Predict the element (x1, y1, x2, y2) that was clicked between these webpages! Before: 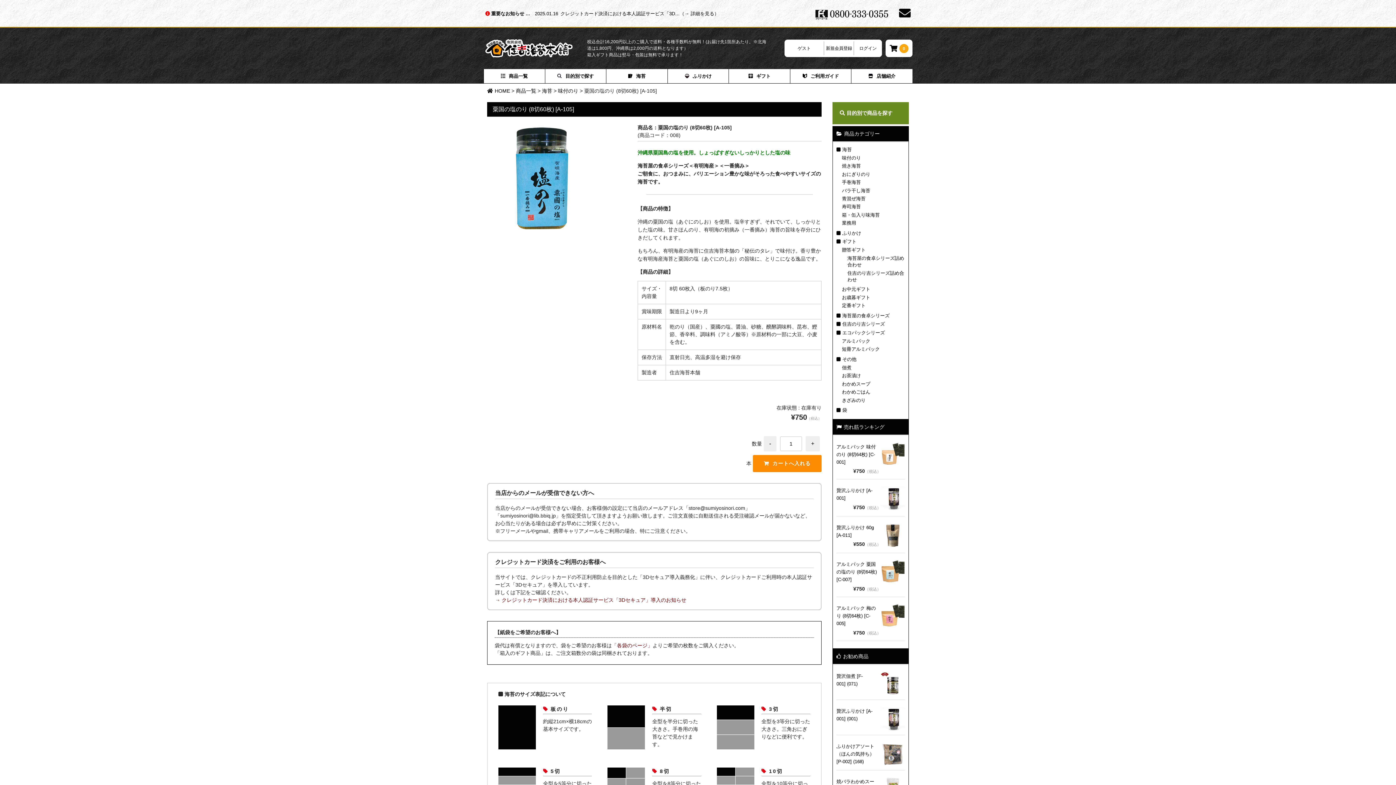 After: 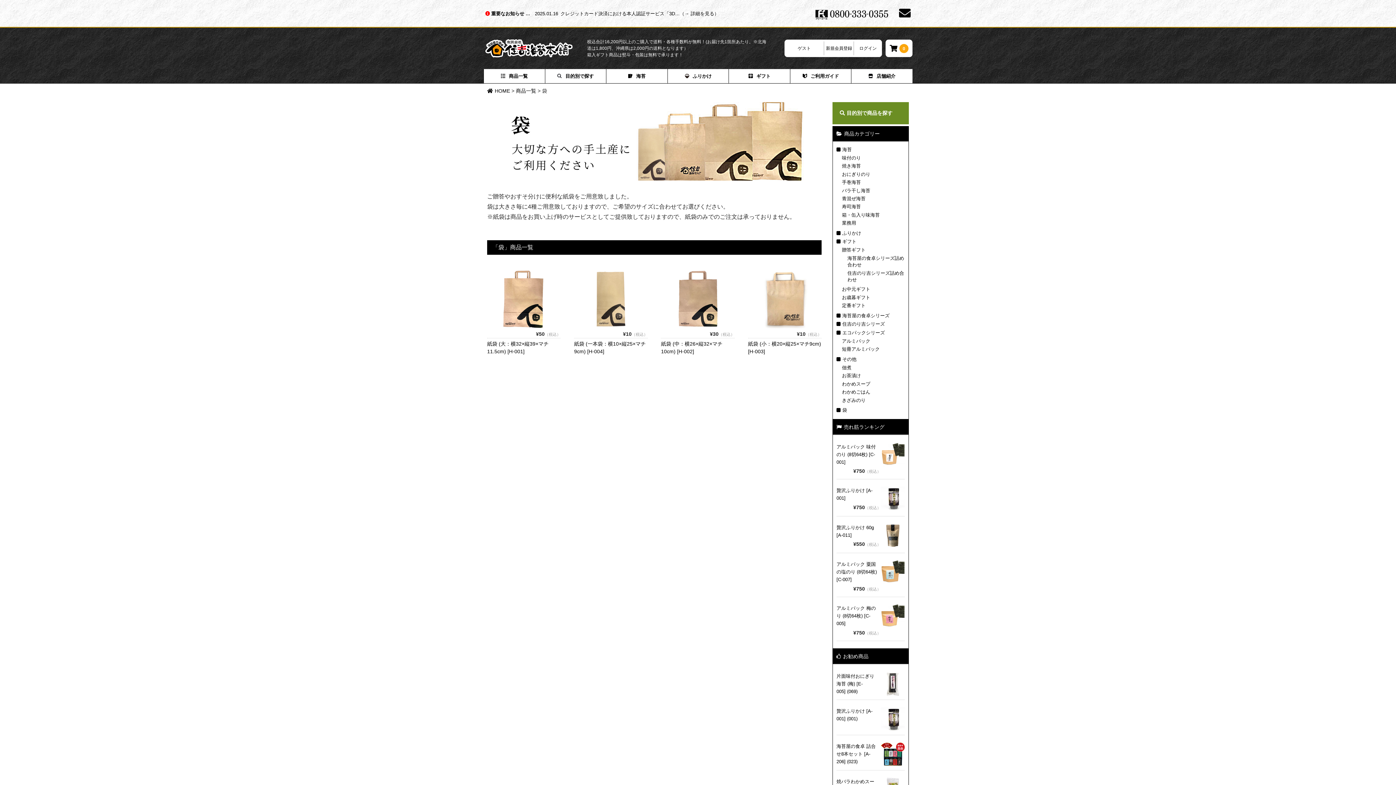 Action: label: 「各袋のページ」 bbox: (612, 643, 652, 648)